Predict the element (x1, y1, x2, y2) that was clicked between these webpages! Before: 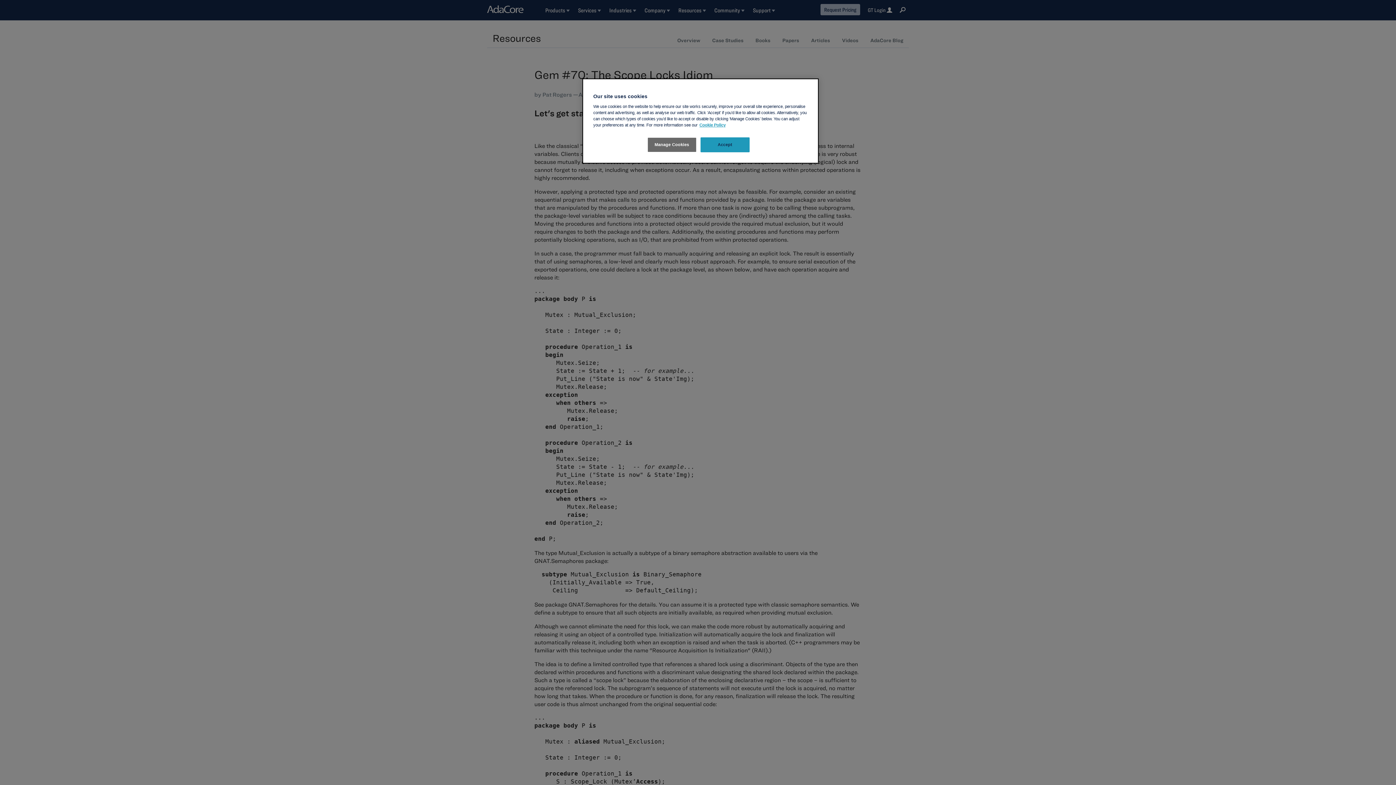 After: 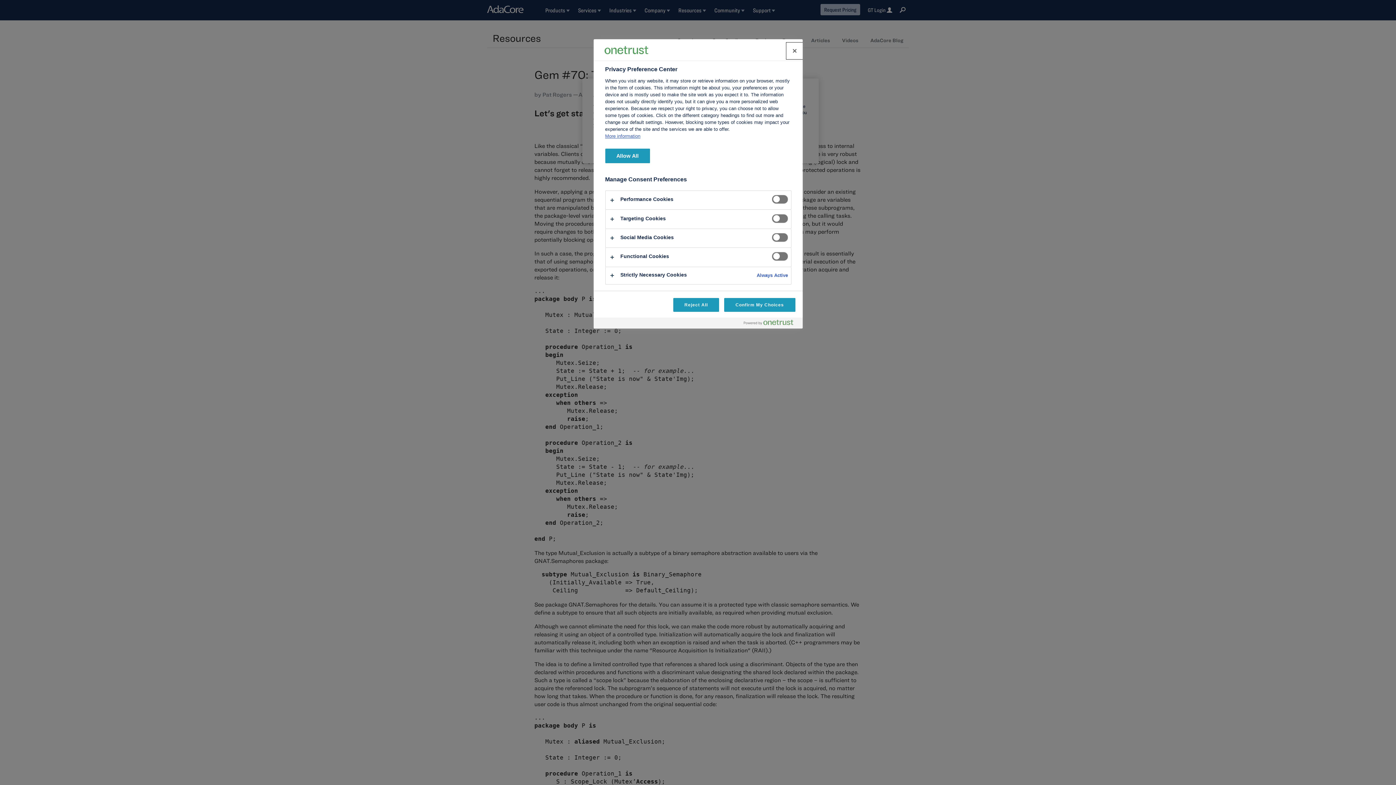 Action: bbox: (647, 137, 696, 152) label: Manage Cookies, Opens the preference center dialog